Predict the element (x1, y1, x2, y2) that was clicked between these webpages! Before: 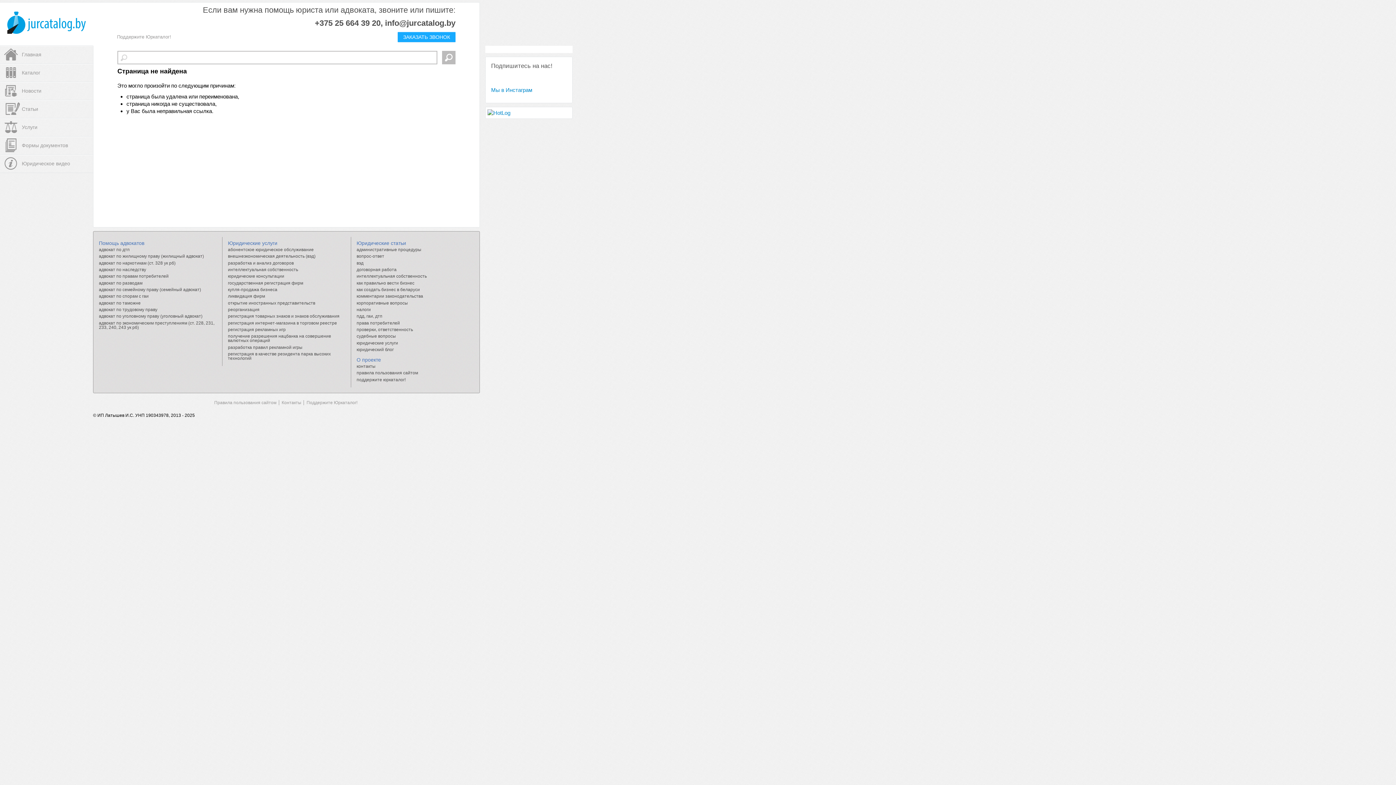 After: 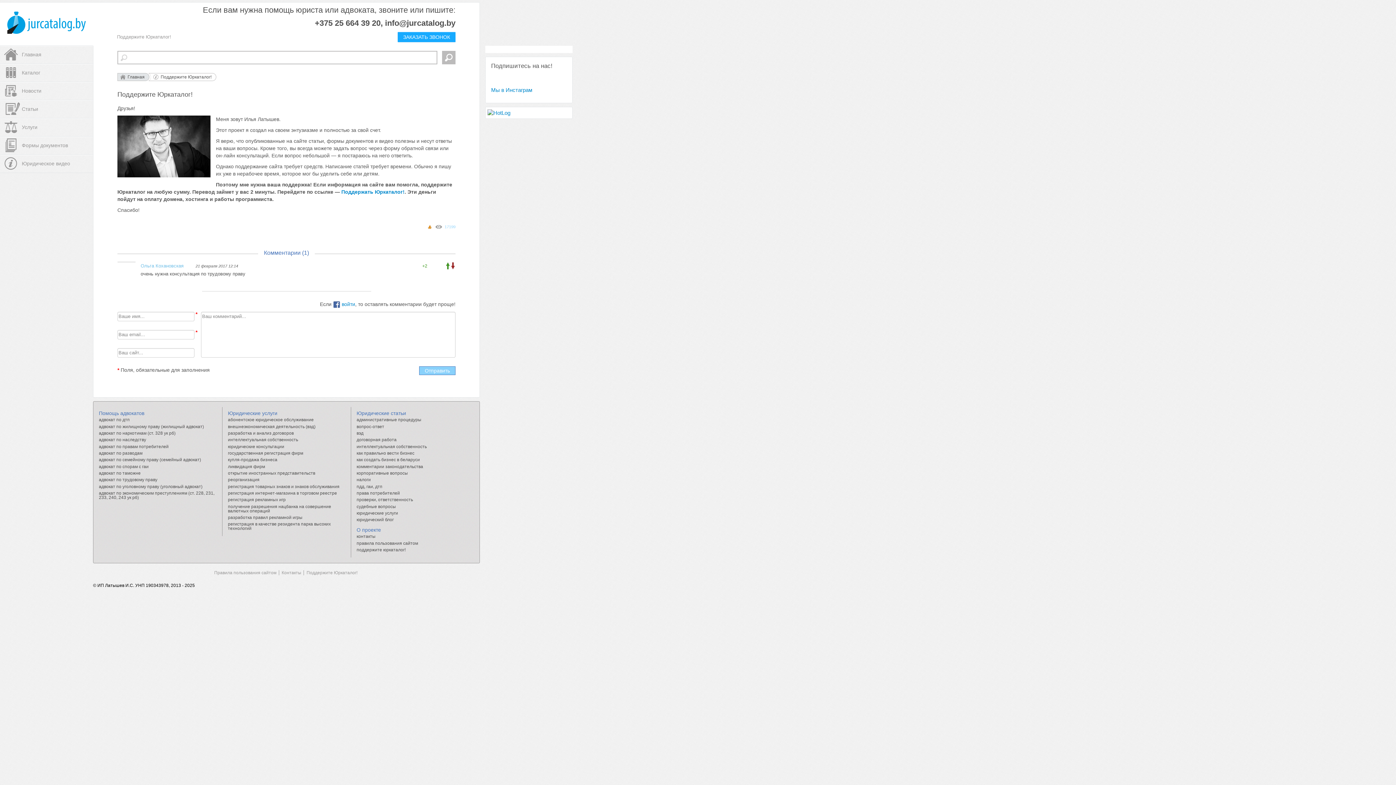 Action: label: Поддержите Юркаталог! bbox: (306, 400, 357, 405)